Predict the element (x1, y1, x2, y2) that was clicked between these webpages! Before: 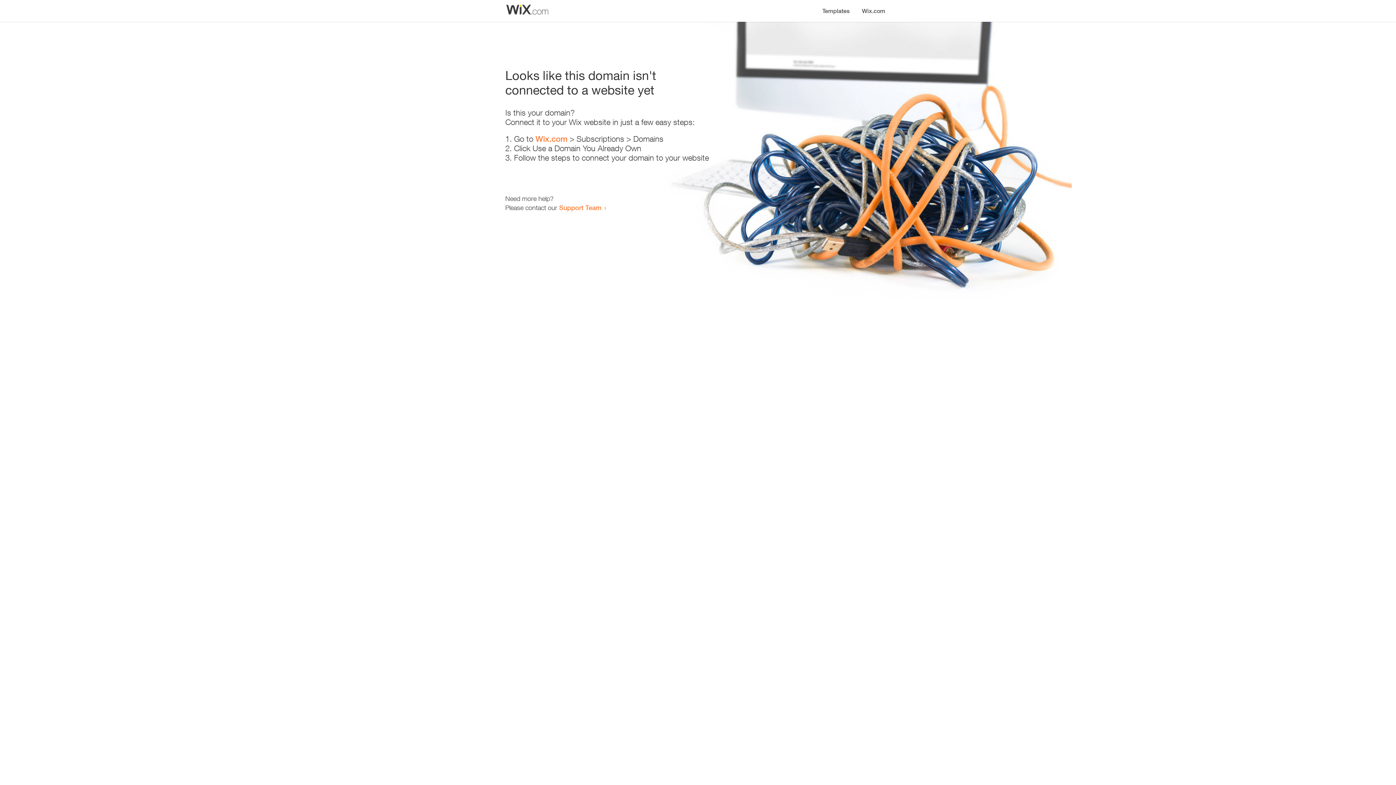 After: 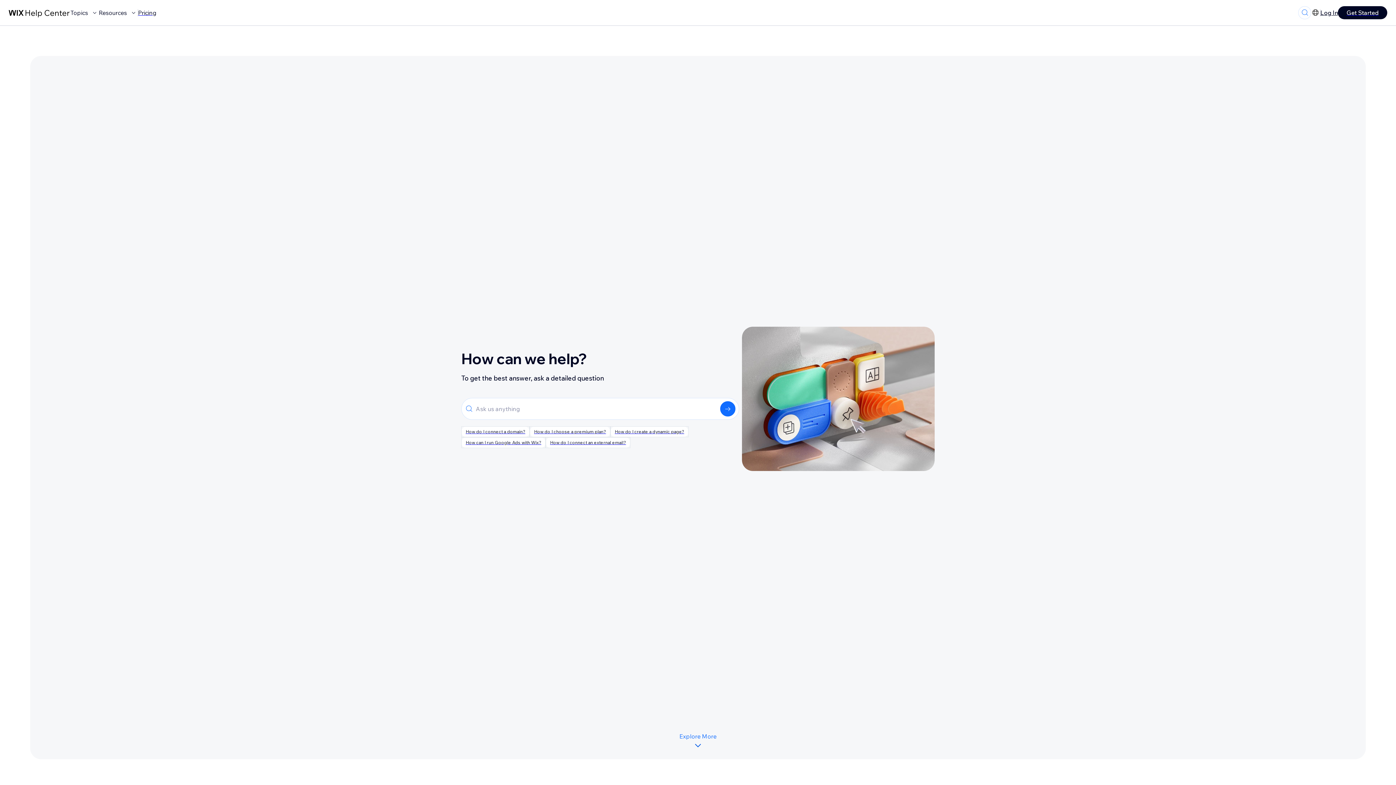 Action: label: Support Team bbox: (559, 203, 601, 211)